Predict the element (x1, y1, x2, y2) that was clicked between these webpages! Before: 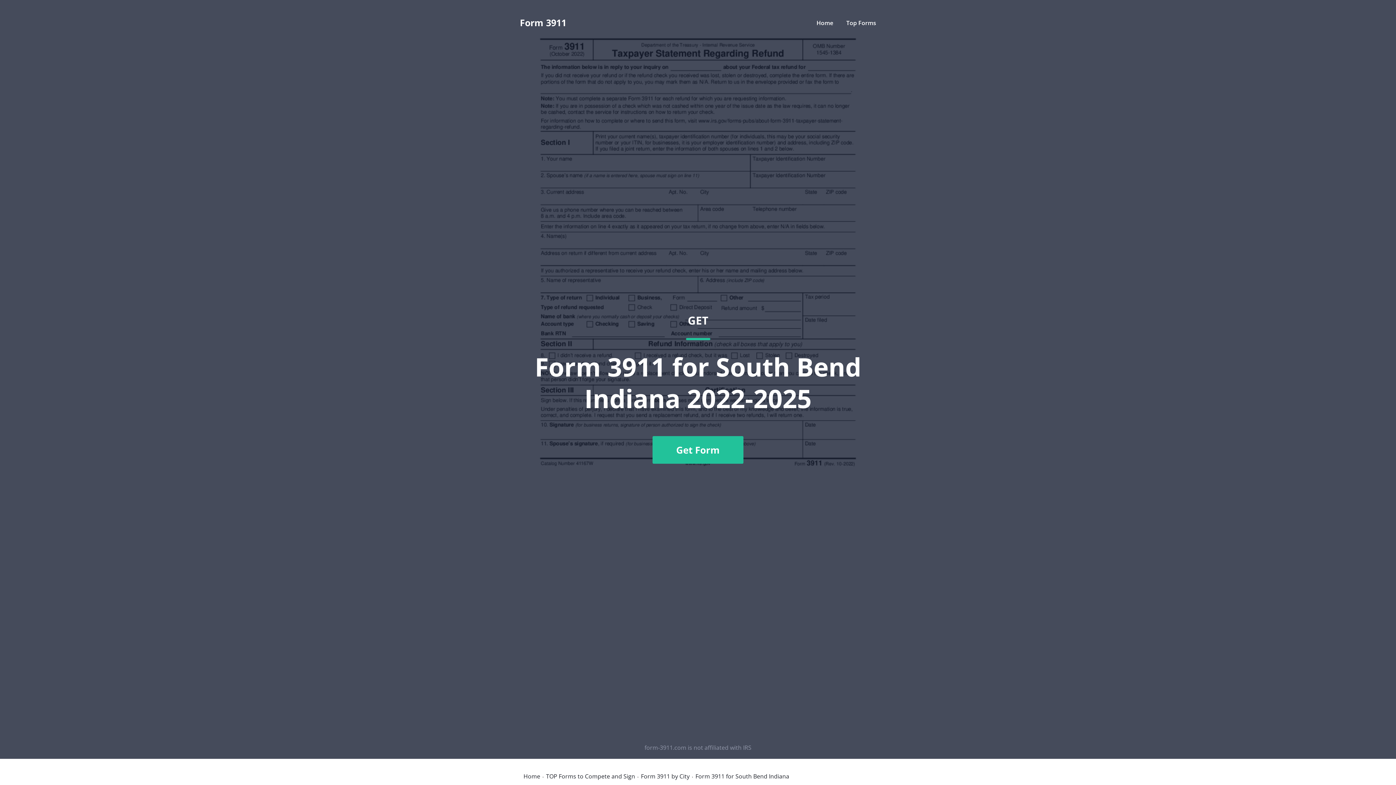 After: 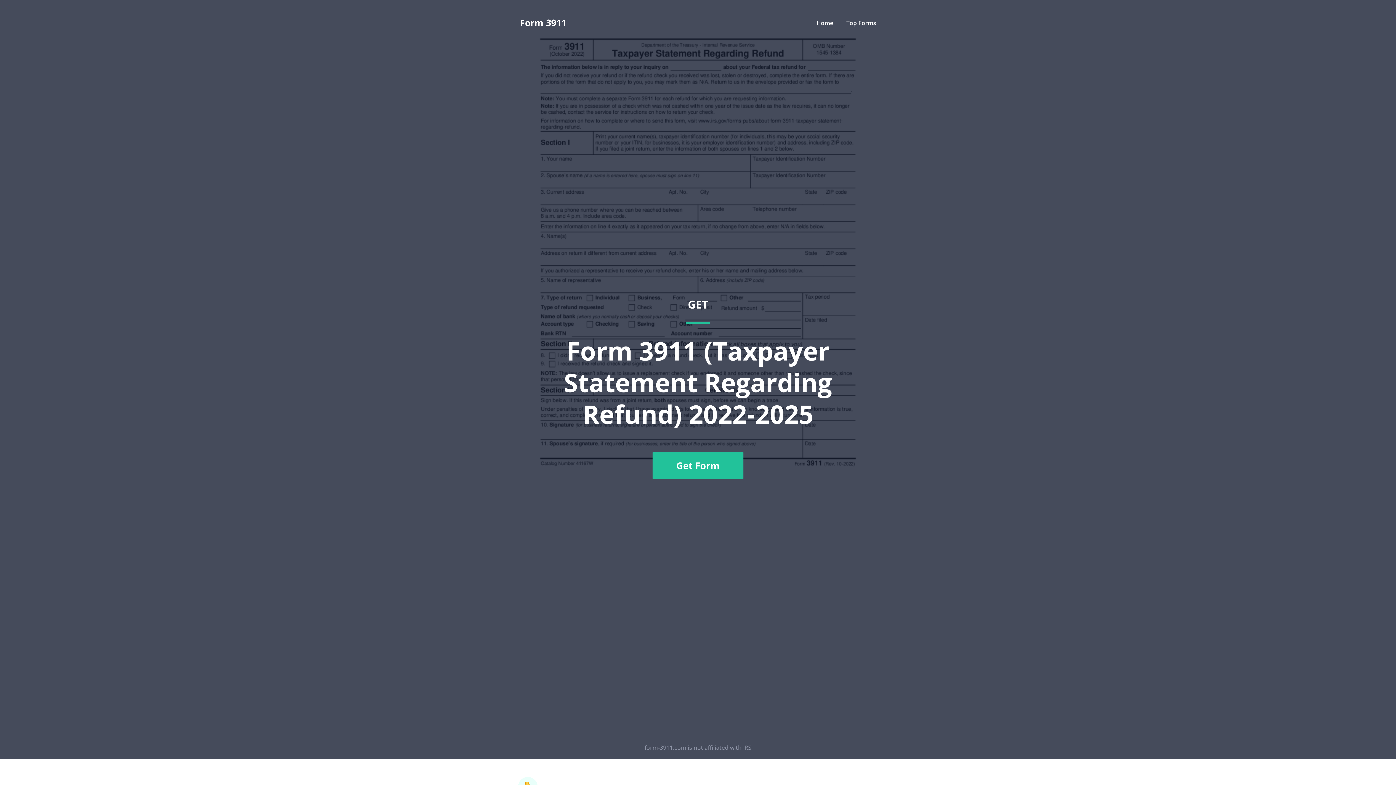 Action: label: Home bbox: (816, 18, 833, 26)